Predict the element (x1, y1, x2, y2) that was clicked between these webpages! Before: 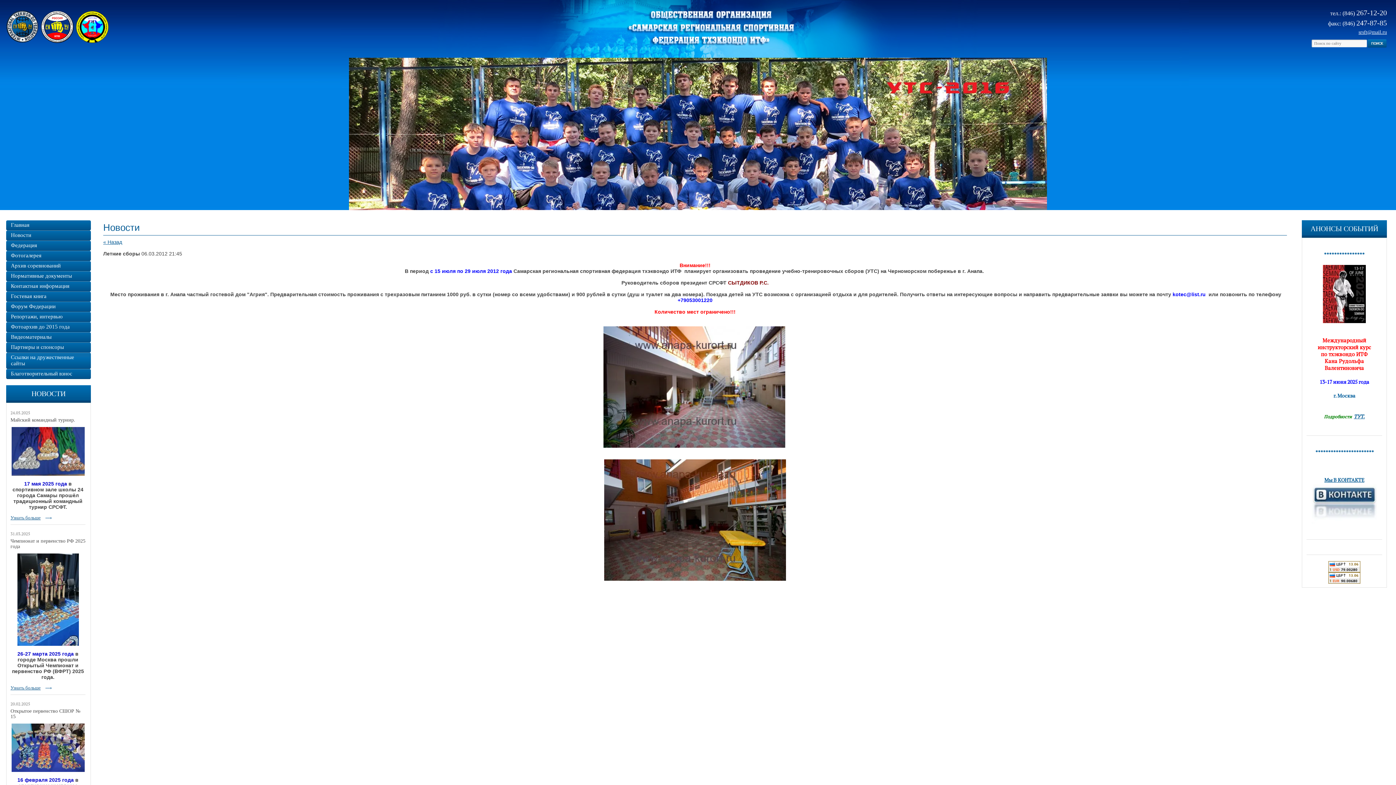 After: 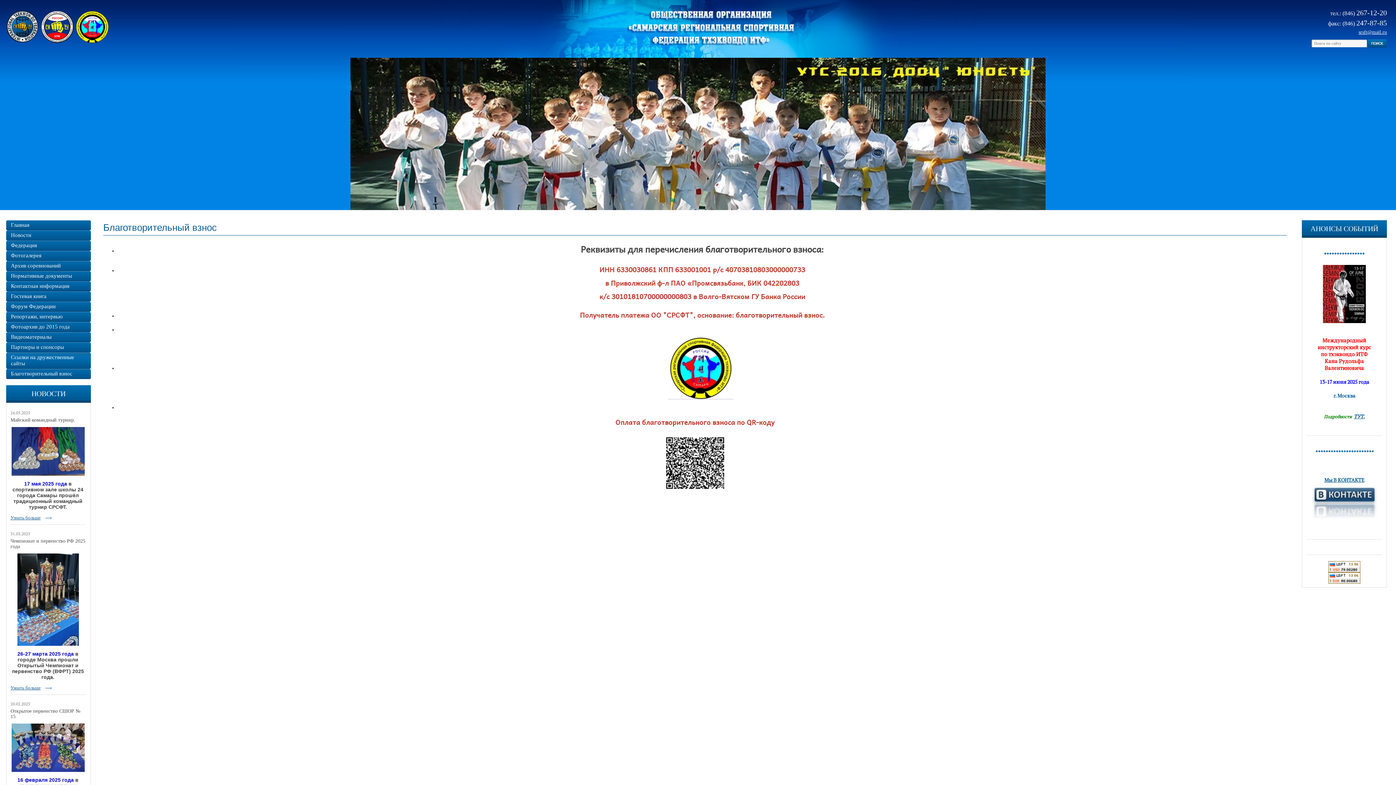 Action: label: Благотворительный взнос bbox: (6, 369, 90, 379)